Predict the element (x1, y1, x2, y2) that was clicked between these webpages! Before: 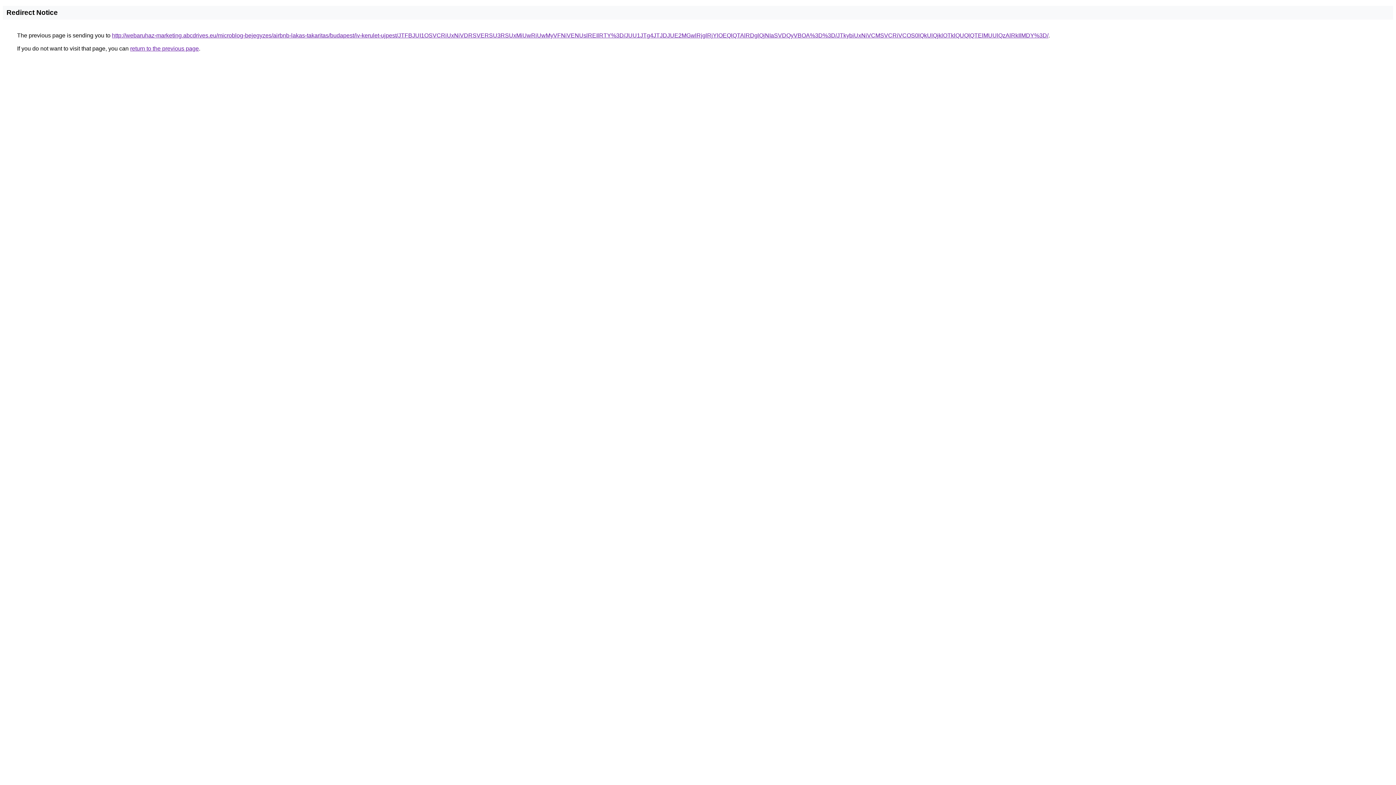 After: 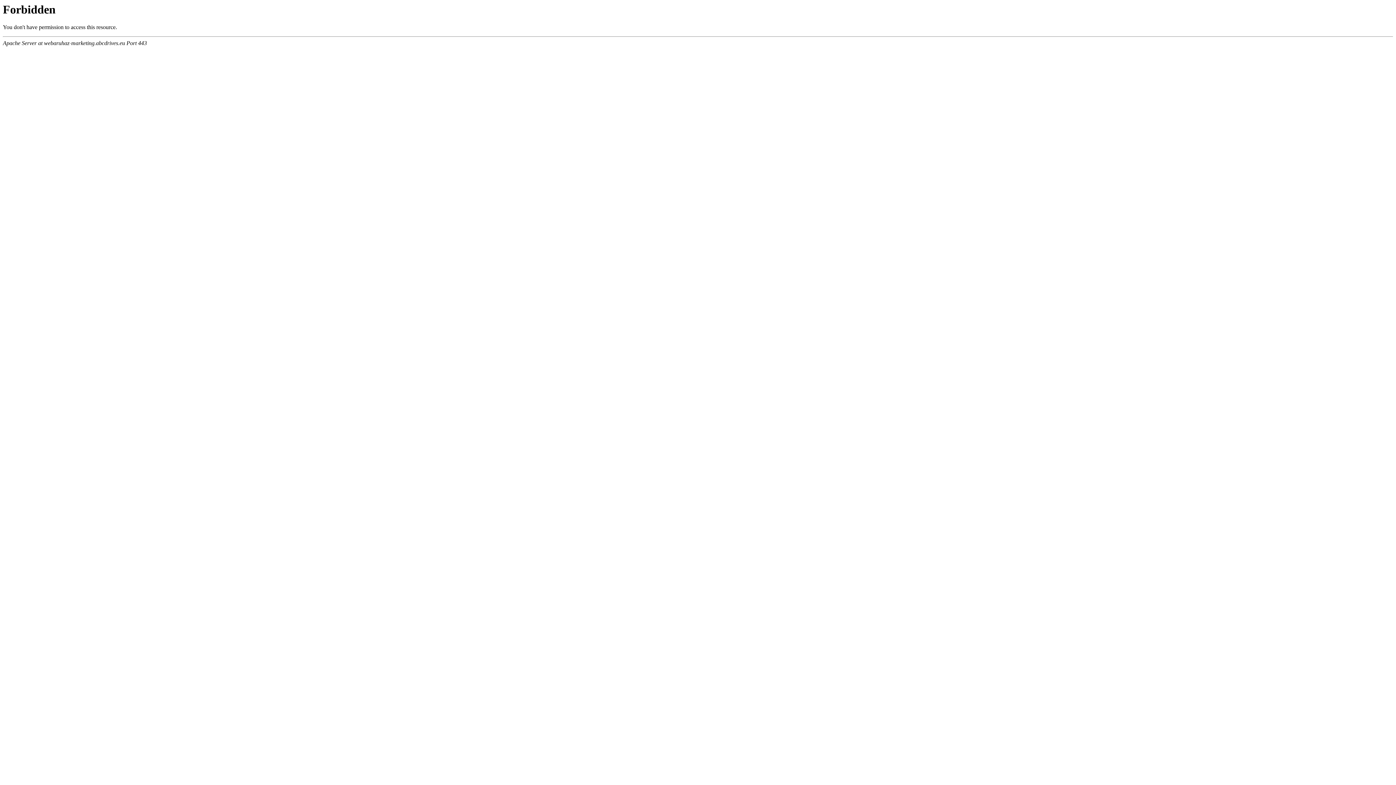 Action: label: http://webaruhaz-marketing.abcdrives.eu/microblog-bejegyzes/airbnb-lakas-takaritas/budapest/iv-kerulet-ujpest/JTFBJUI1OSVCRiUxNiVDRSVERSU3RSUxMiUwRiUwMyVFNiVENUslREIlRTY%3D/JUU1JTg4JTJDJUE2MGwlRjglRjYlOEQlQTAlRDglQjNIaSVDQyVBOA%3D%3D/JTkybiUxNiVCMSVCRiVCOS0lQkUlQjklOTklQUQlQTElMUUlQzAlRkIlMDY%3D/ bbox: (112, 32, 1048, 38)